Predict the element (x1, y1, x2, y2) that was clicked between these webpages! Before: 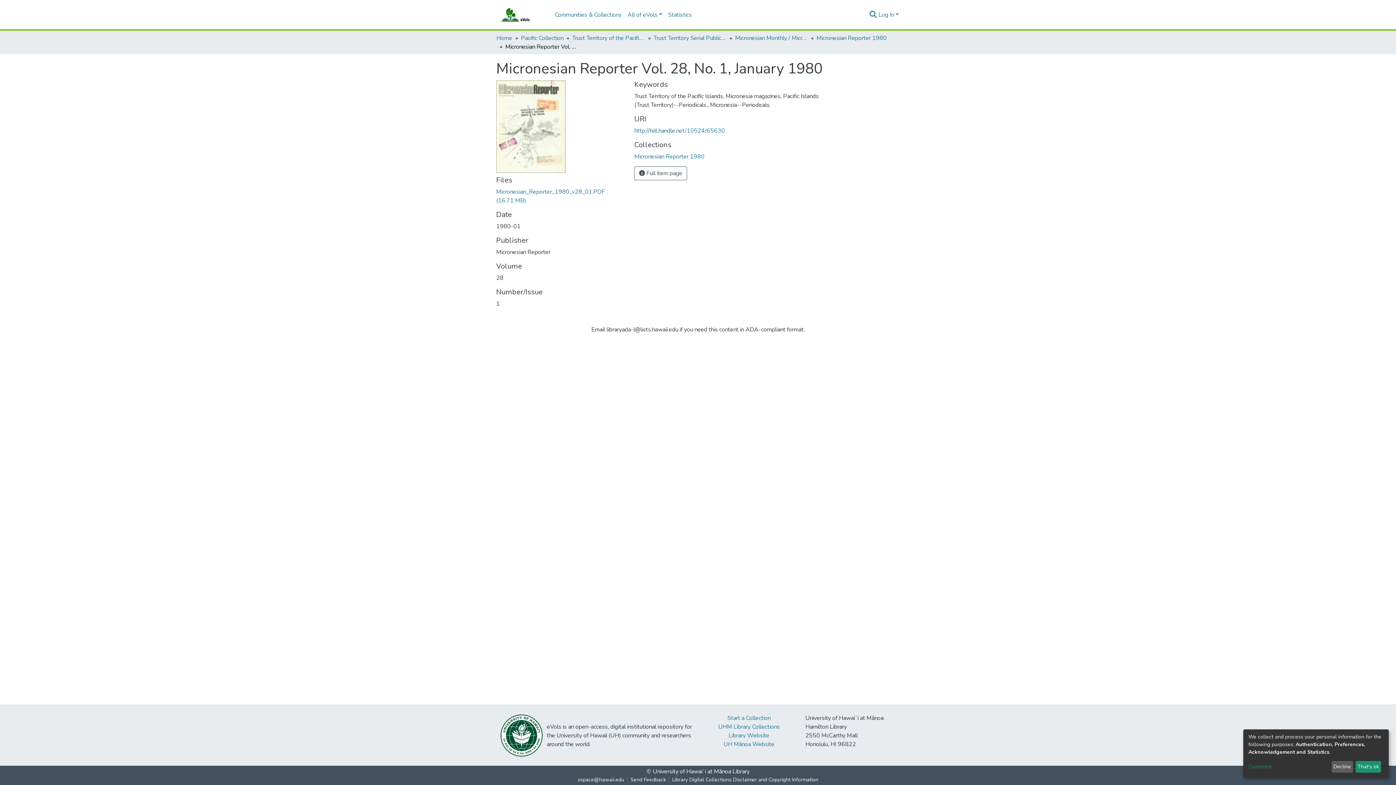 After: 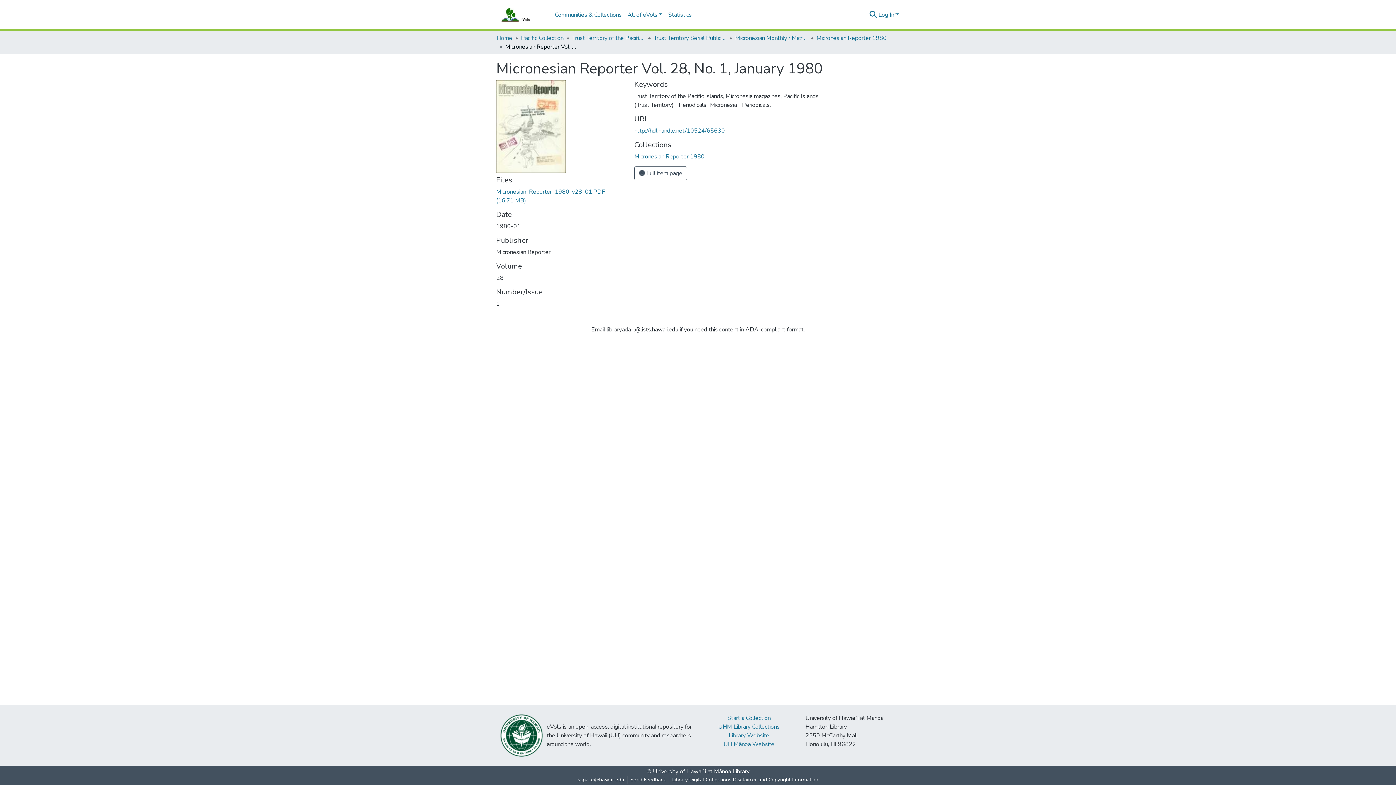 Action: label: That's ok bbox: (1355, 761, 1381, 773)